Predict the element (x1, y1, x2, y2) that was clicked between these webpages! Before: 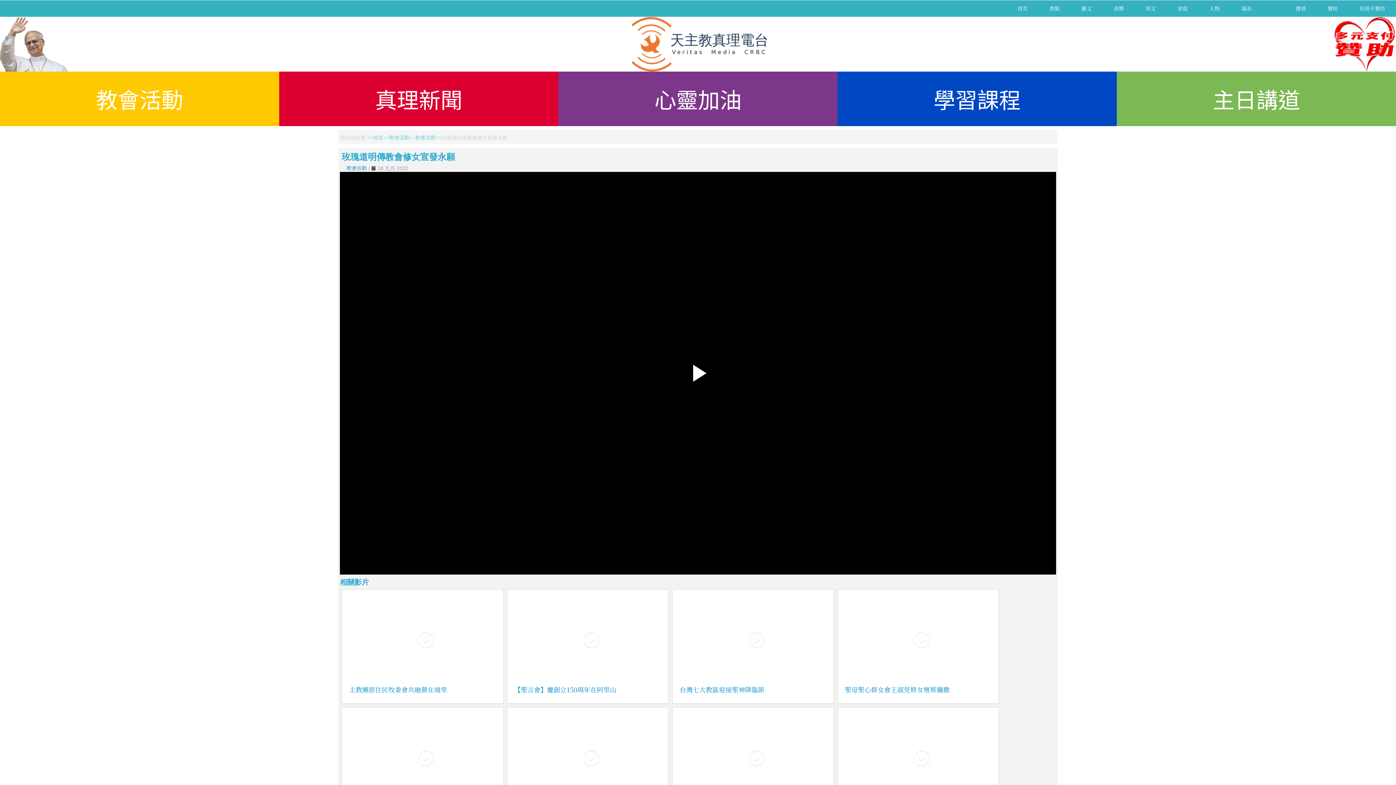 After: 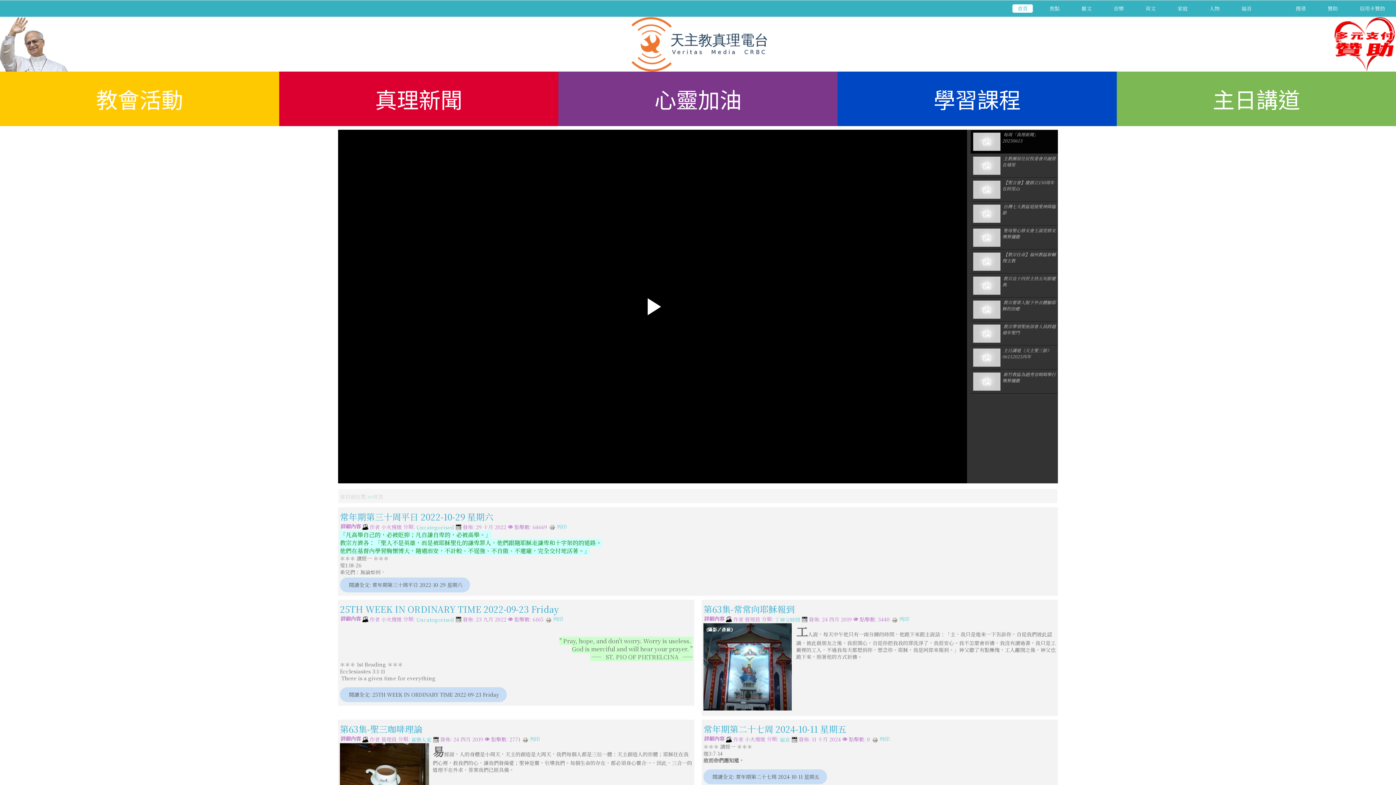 Action: bbox: (373, 133, 383, 141) label: 首頁